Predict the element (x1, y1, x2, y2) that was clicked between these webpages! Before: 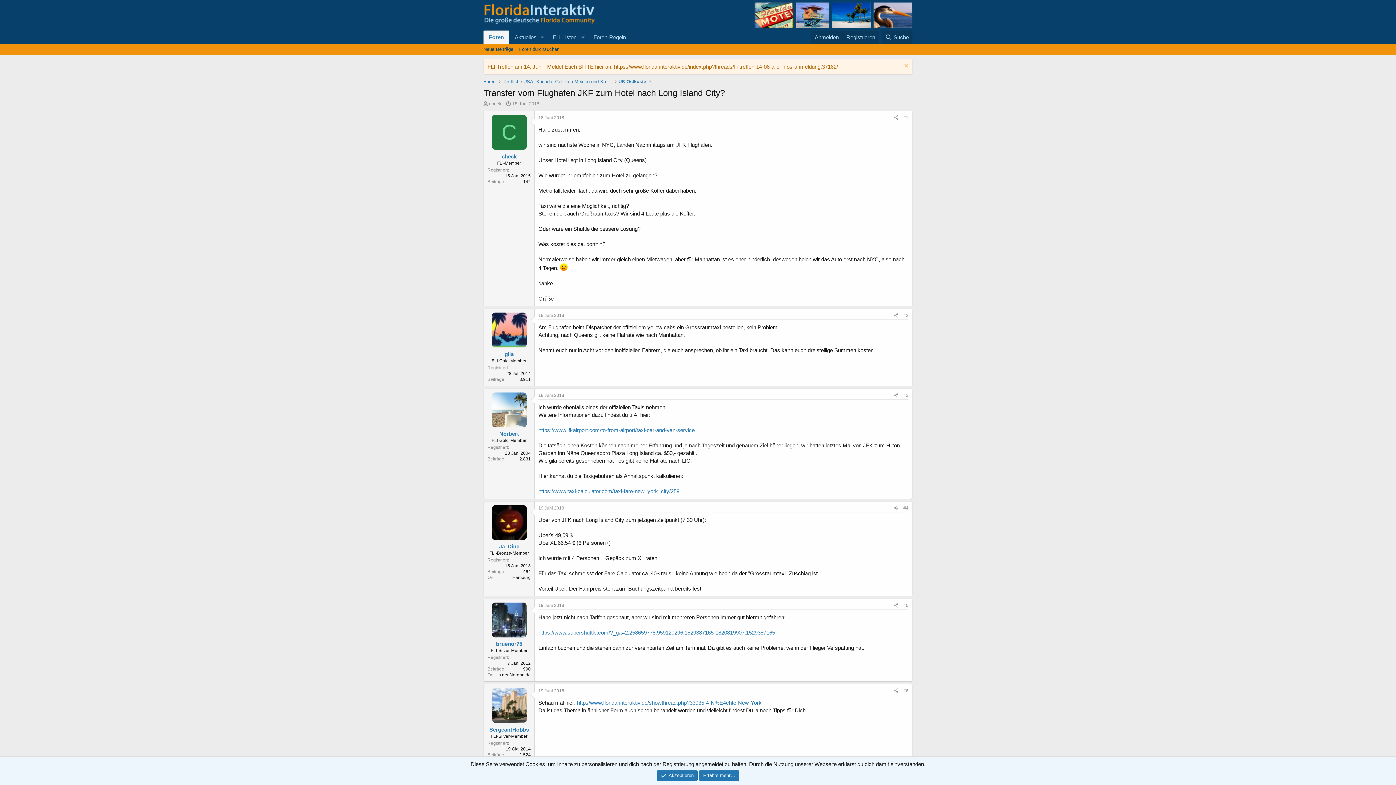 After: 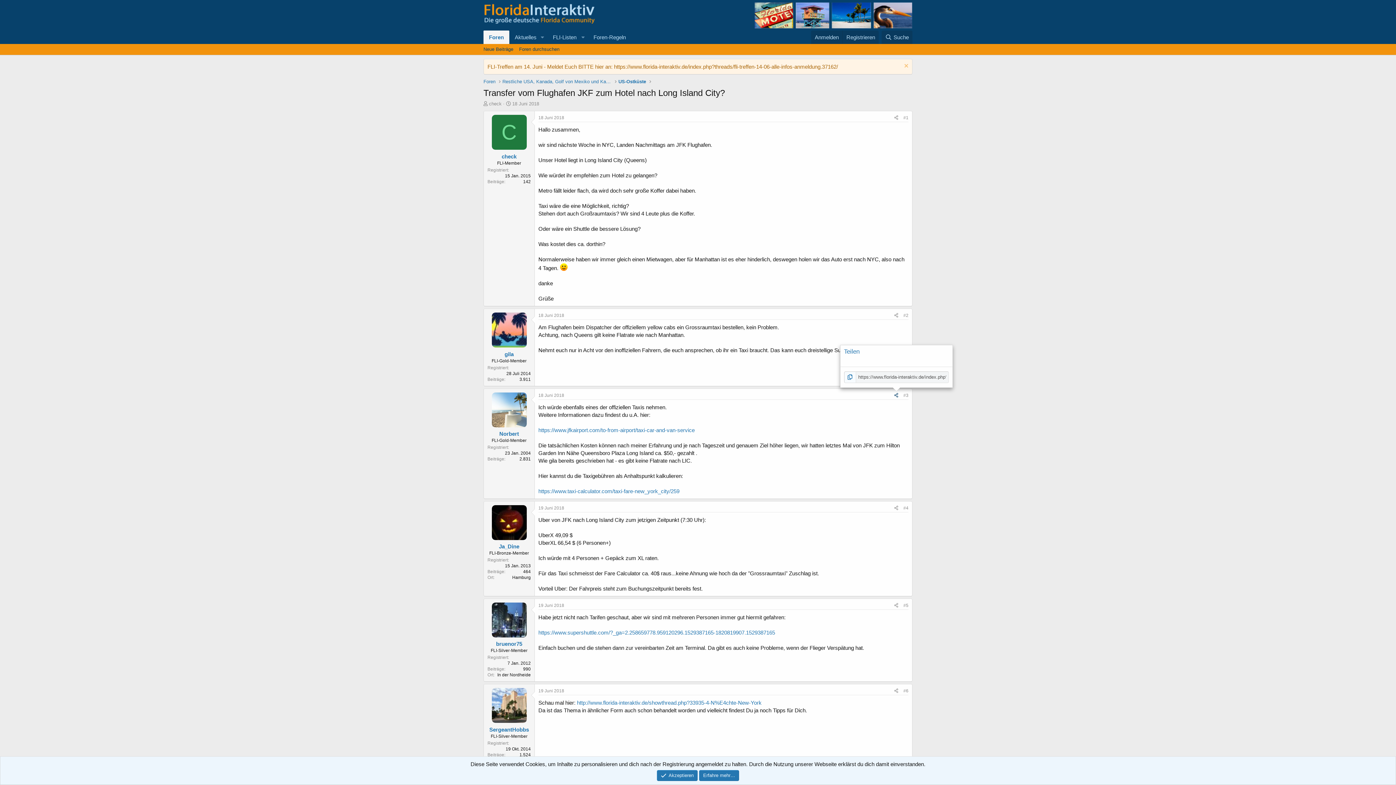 Action: bbox: (892, 391, 901, 399) label: Teilen